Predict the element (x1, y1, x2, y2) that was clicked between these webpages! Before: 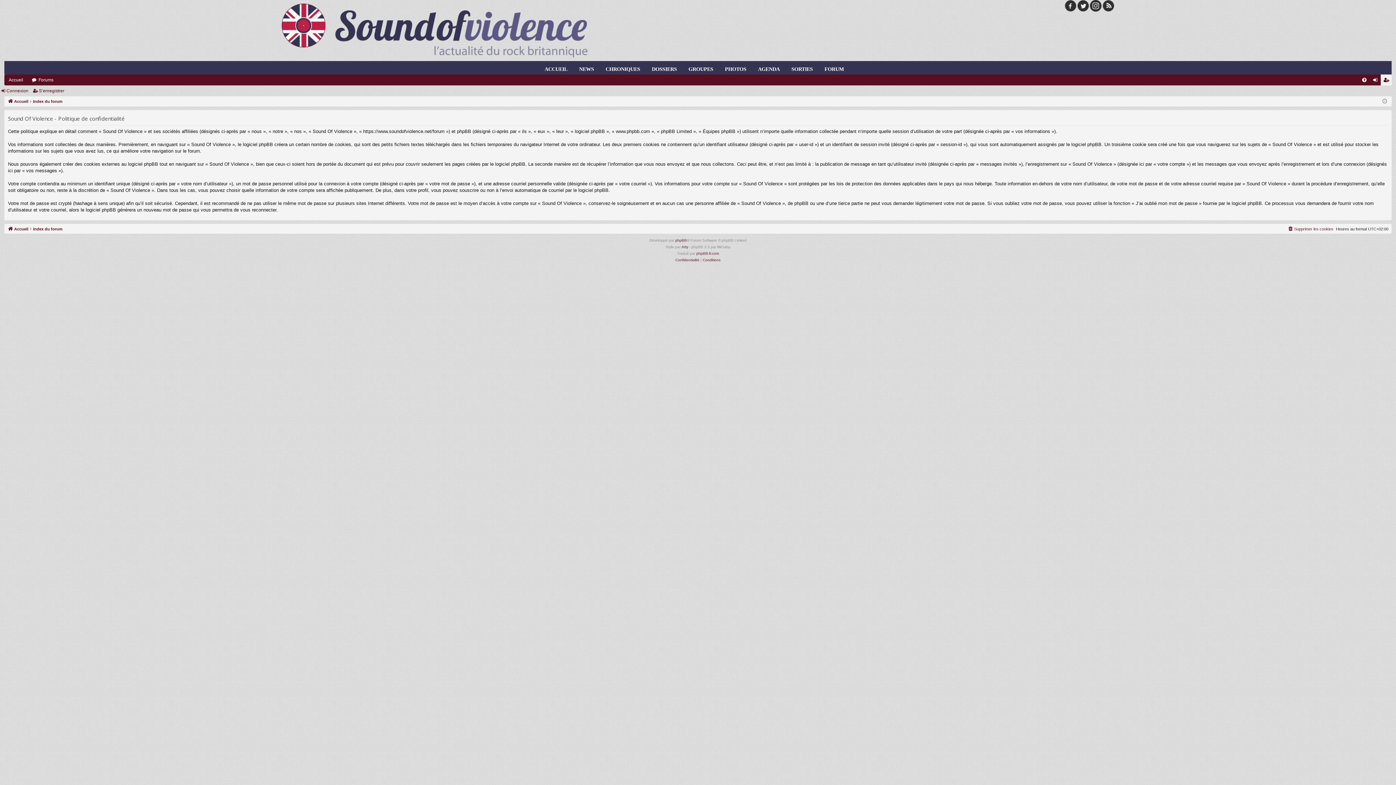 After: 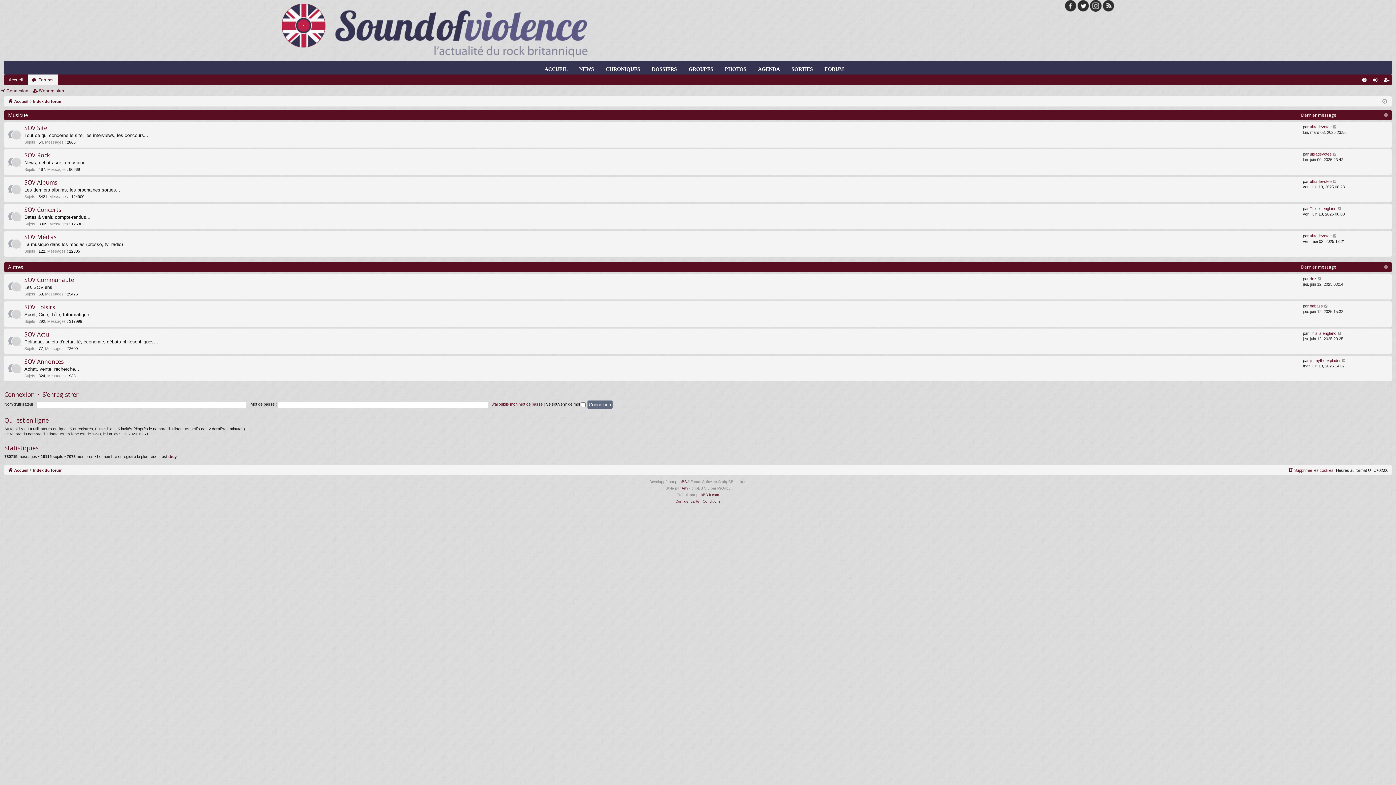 Action: bbox: (33, 224, 62, 232) label: Index du forum